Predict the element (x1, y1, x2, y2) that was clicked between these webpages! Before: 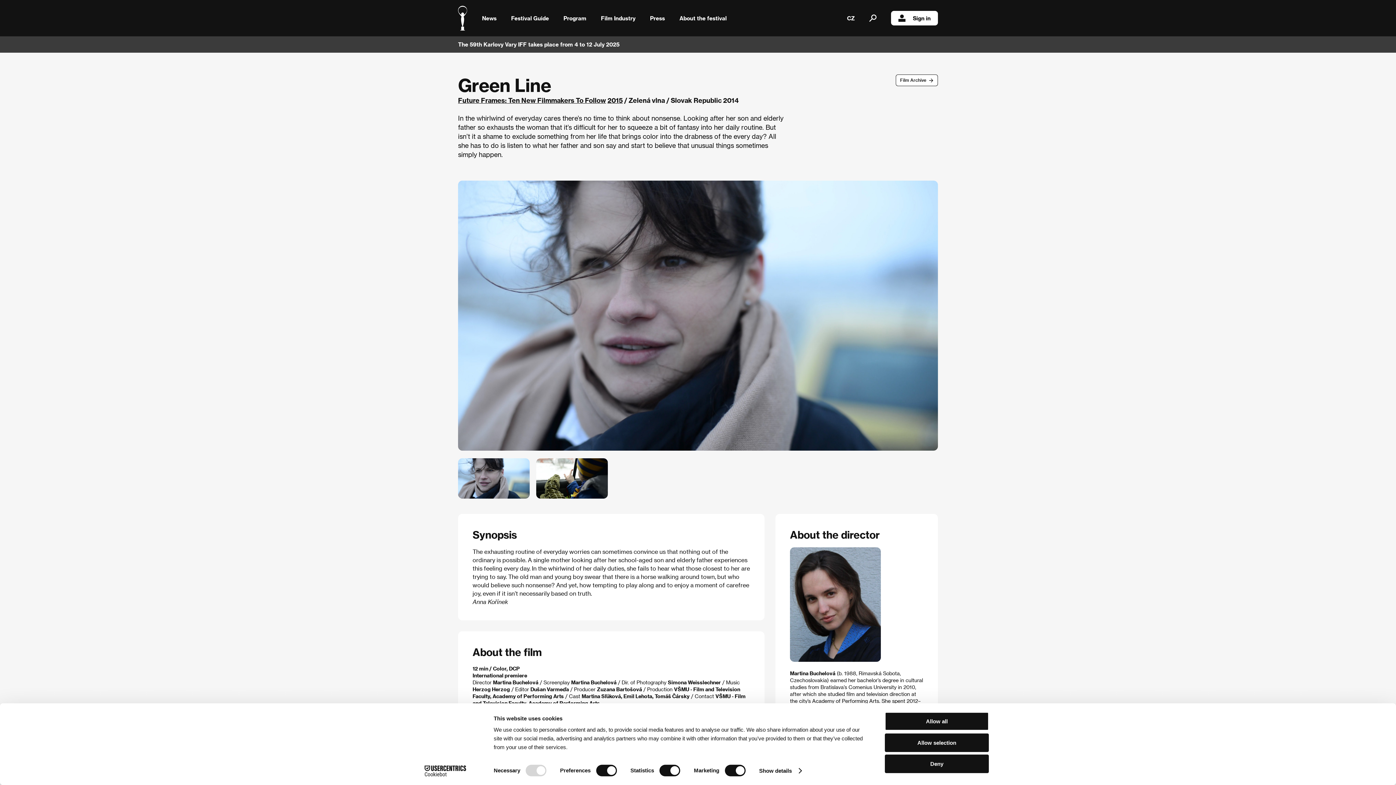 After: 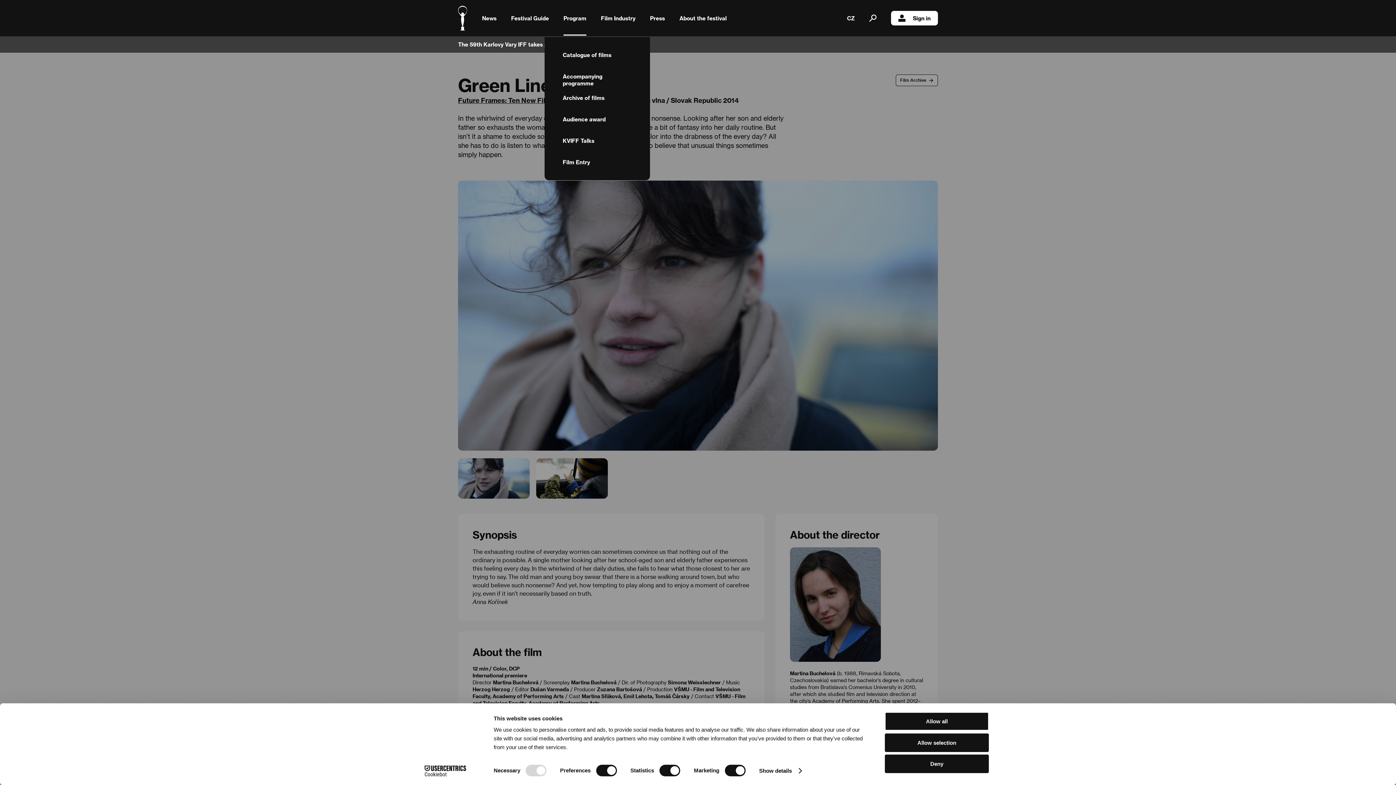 Action: label: Program bbox: (563, 14, 586, 21)